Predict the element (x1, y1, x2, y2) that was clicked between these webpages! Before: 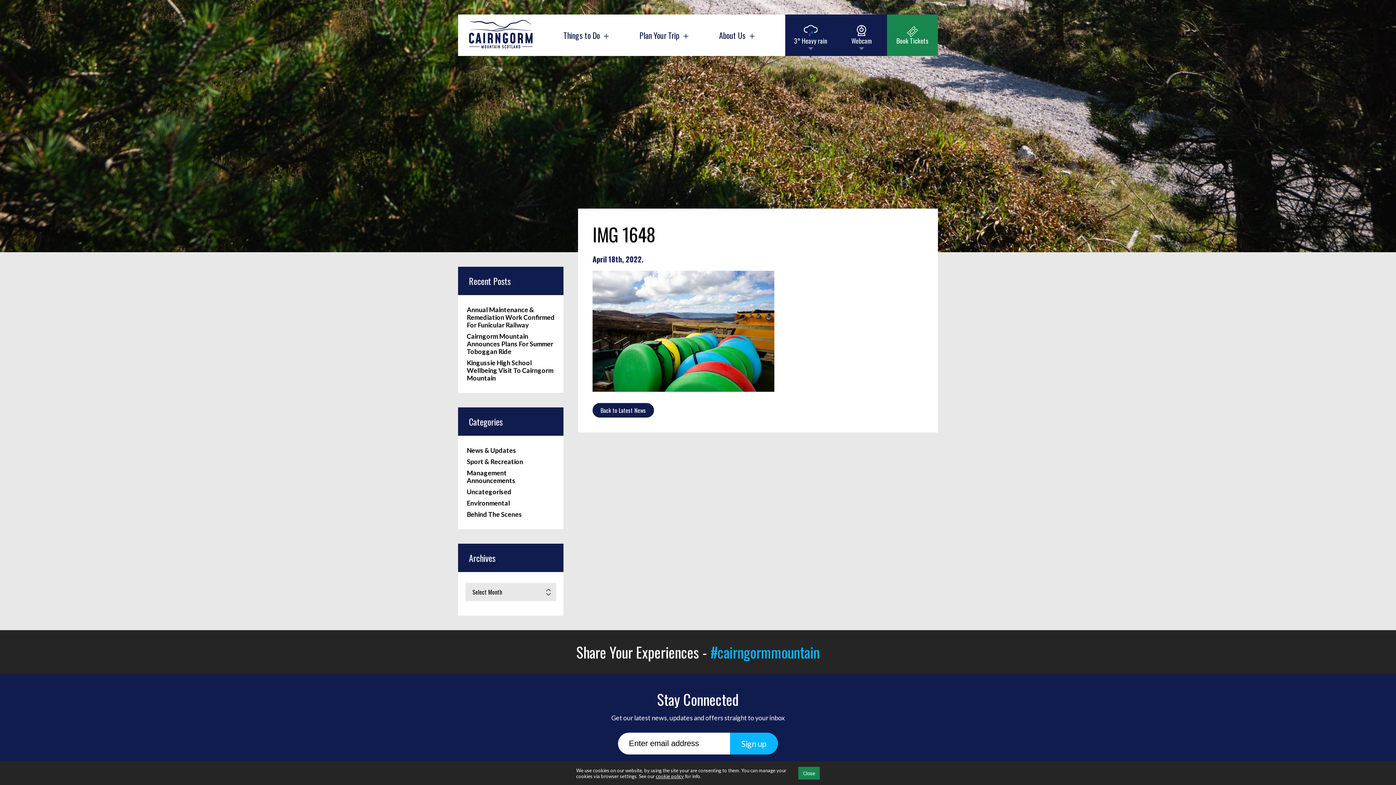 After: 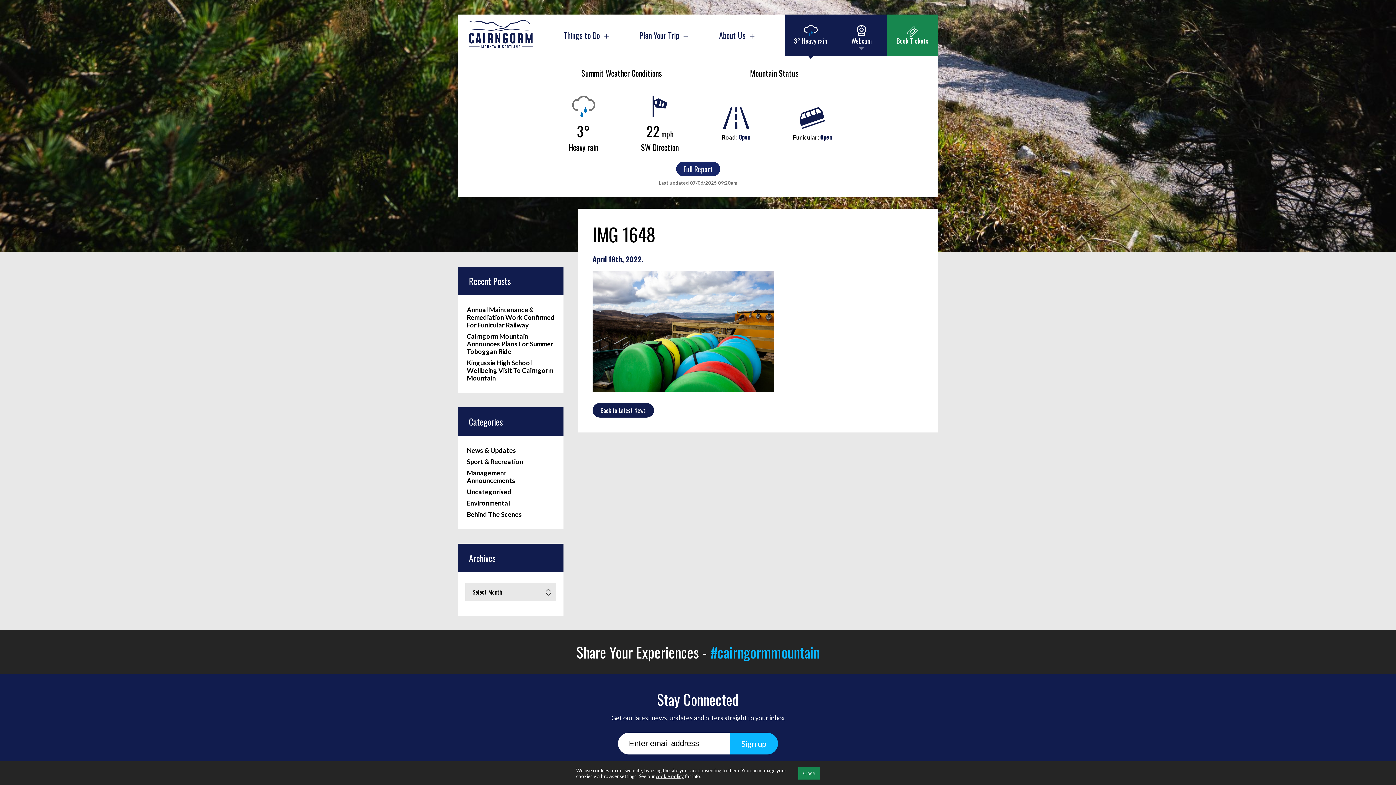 Action: label: 3° Heavy rain bbox: (785, 14, 836, 56)